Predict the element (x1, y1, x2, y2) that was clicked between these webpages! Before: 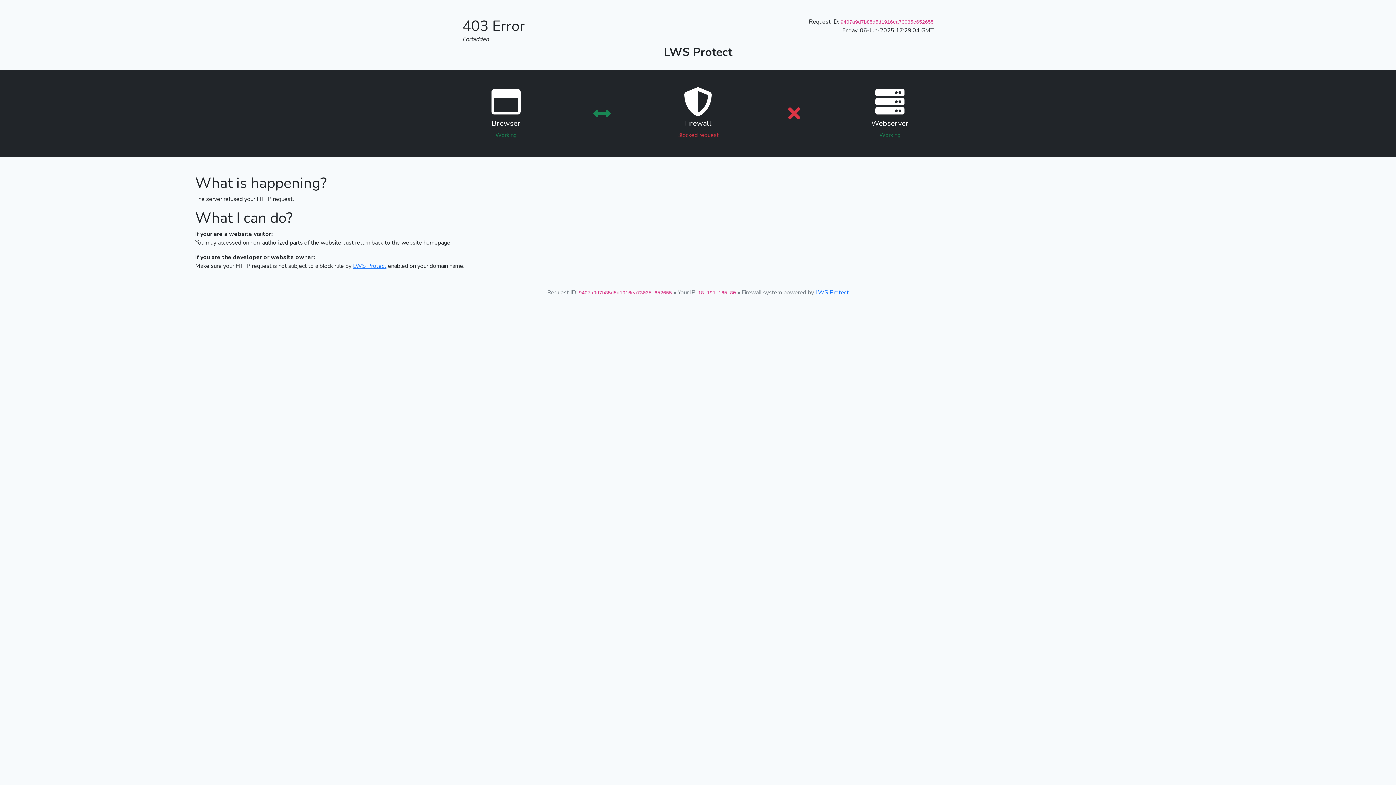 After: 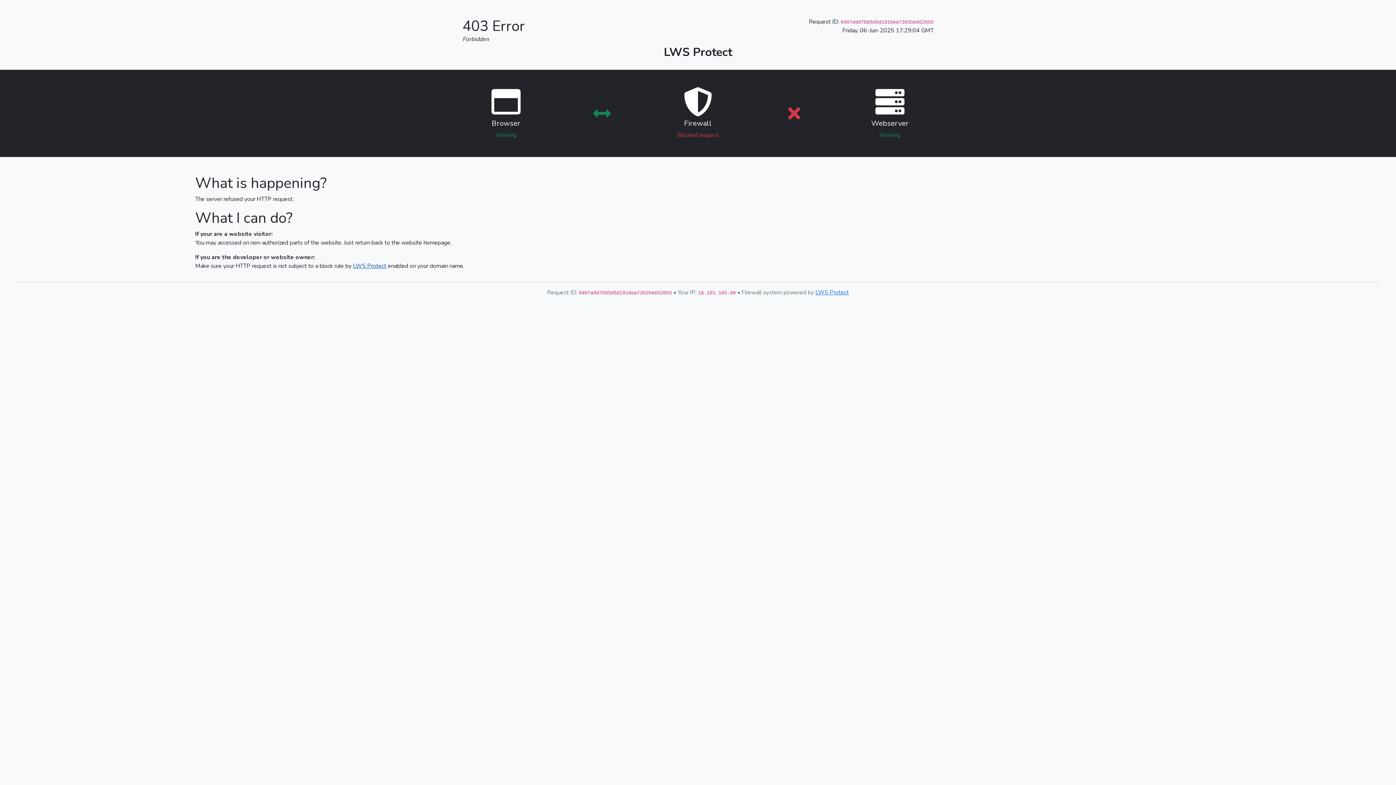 Action: bbox: (353, 262, 386, 270) label: LWS Protect